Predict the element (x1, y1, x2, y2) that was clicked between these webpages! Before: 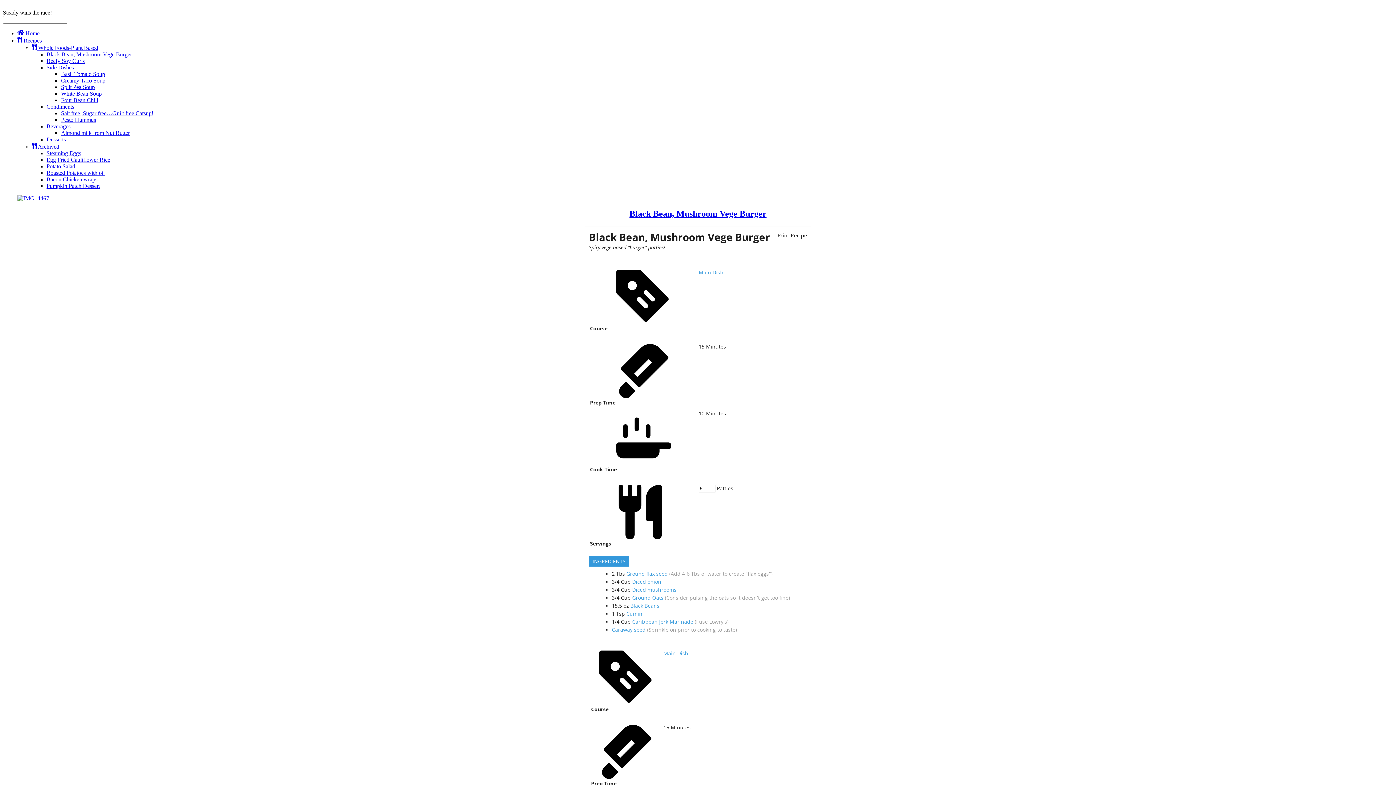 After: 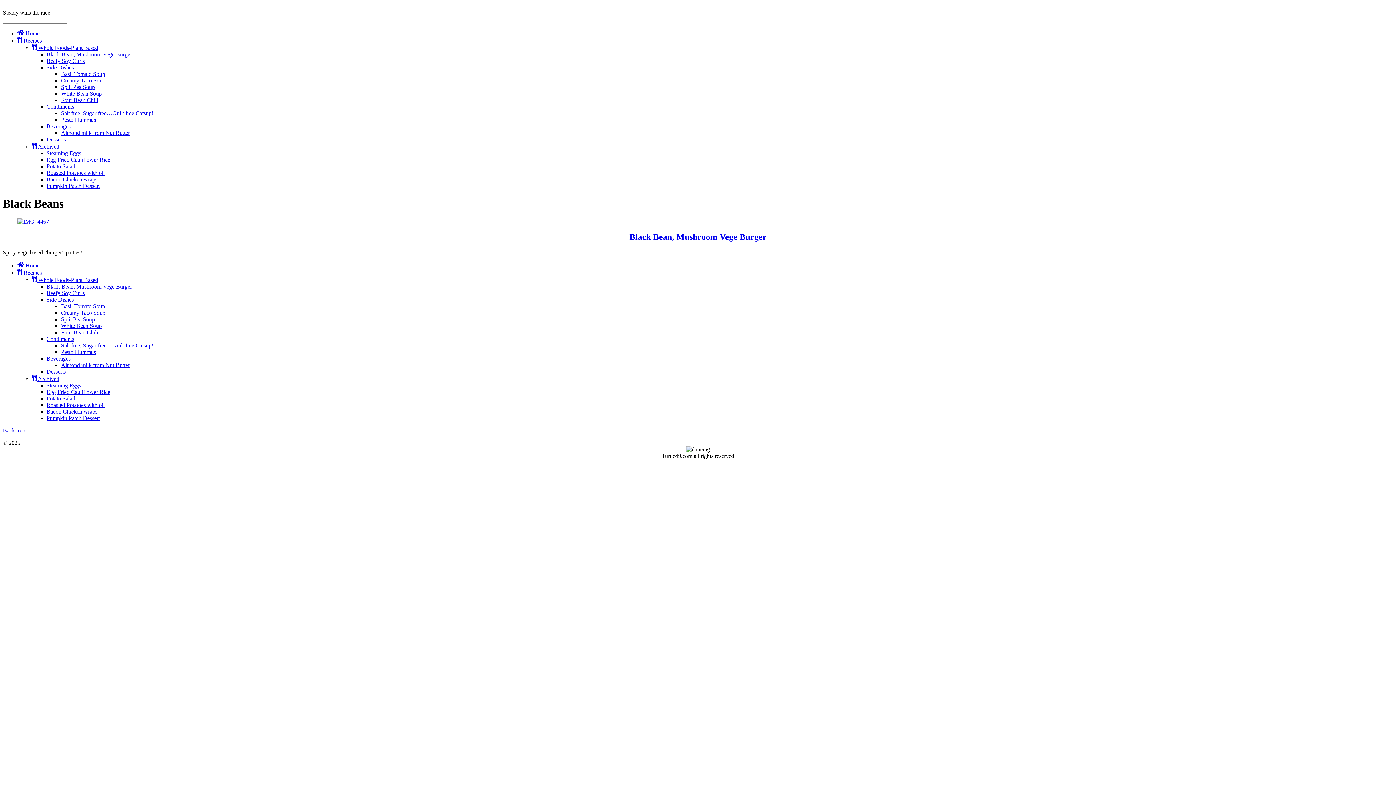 Action: bbox: (630, 602, 659, 609) label: Black Beans